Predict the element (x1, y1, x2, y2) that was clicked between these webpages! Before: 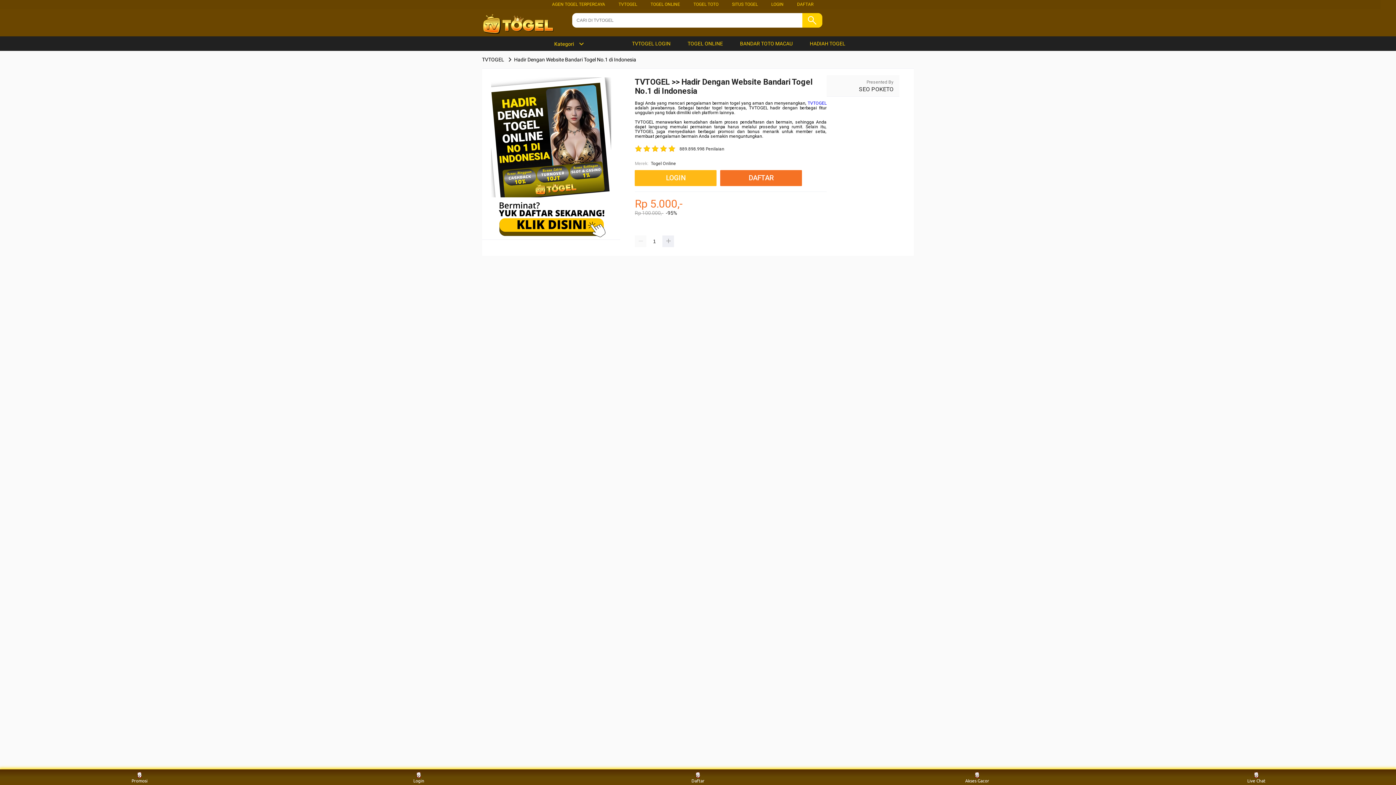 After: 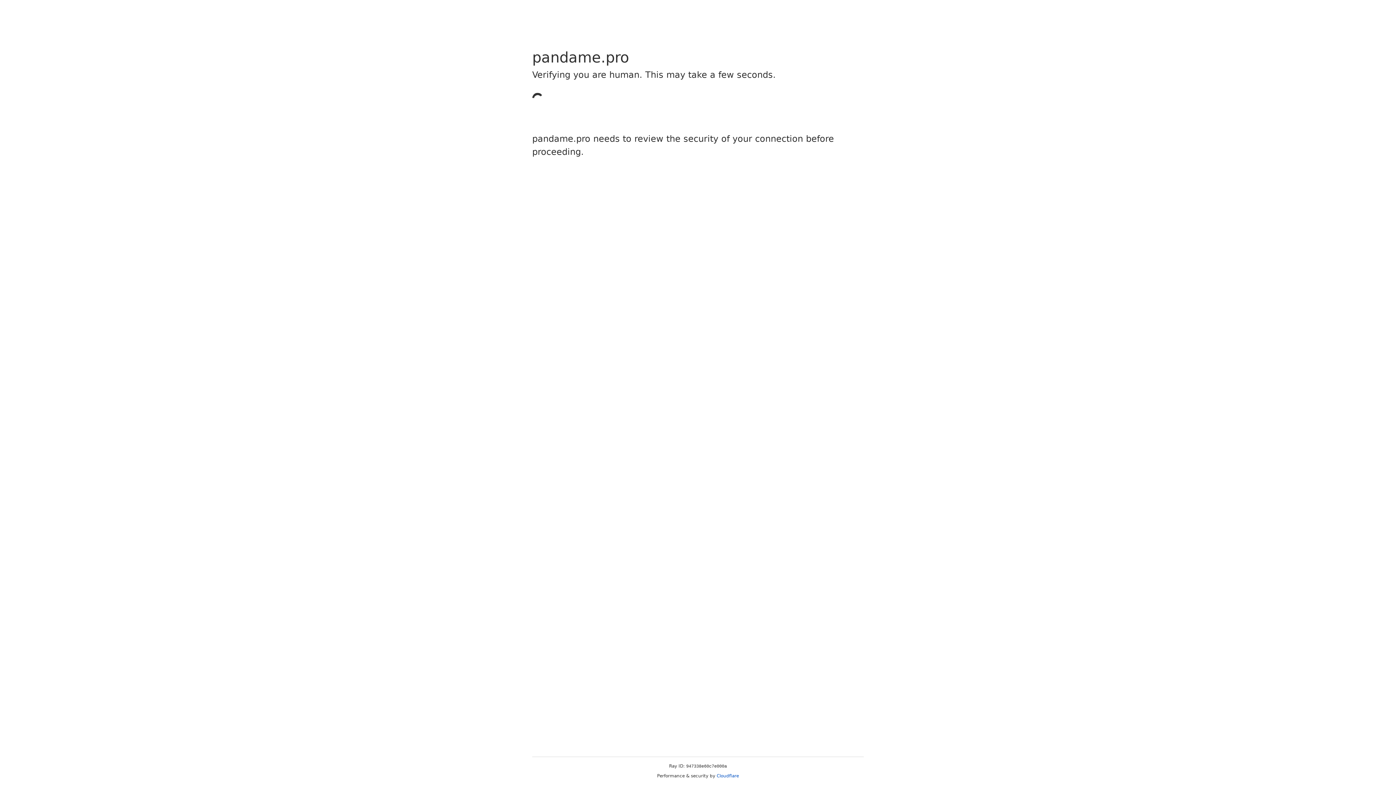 Action: label: Promosi bbox: (126, 771, 153, 783)